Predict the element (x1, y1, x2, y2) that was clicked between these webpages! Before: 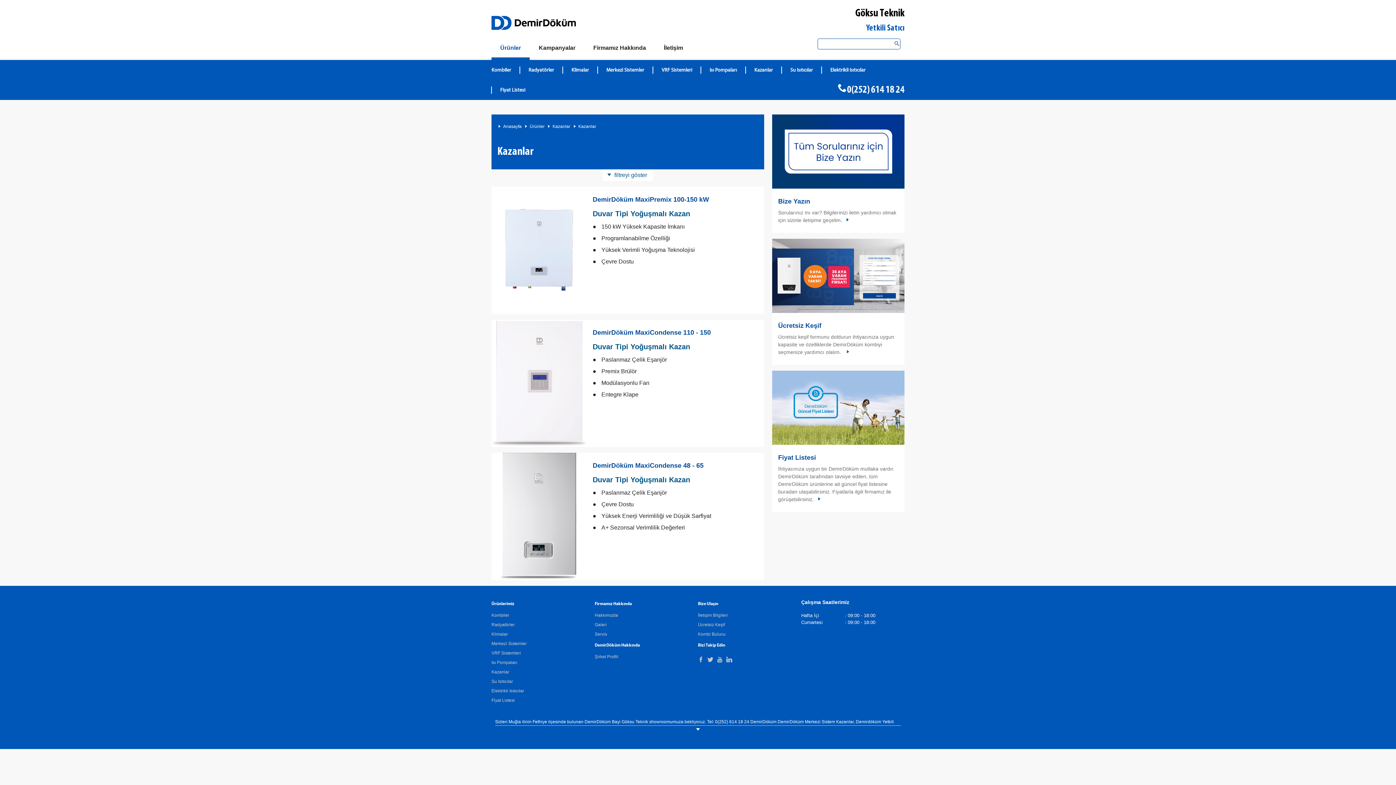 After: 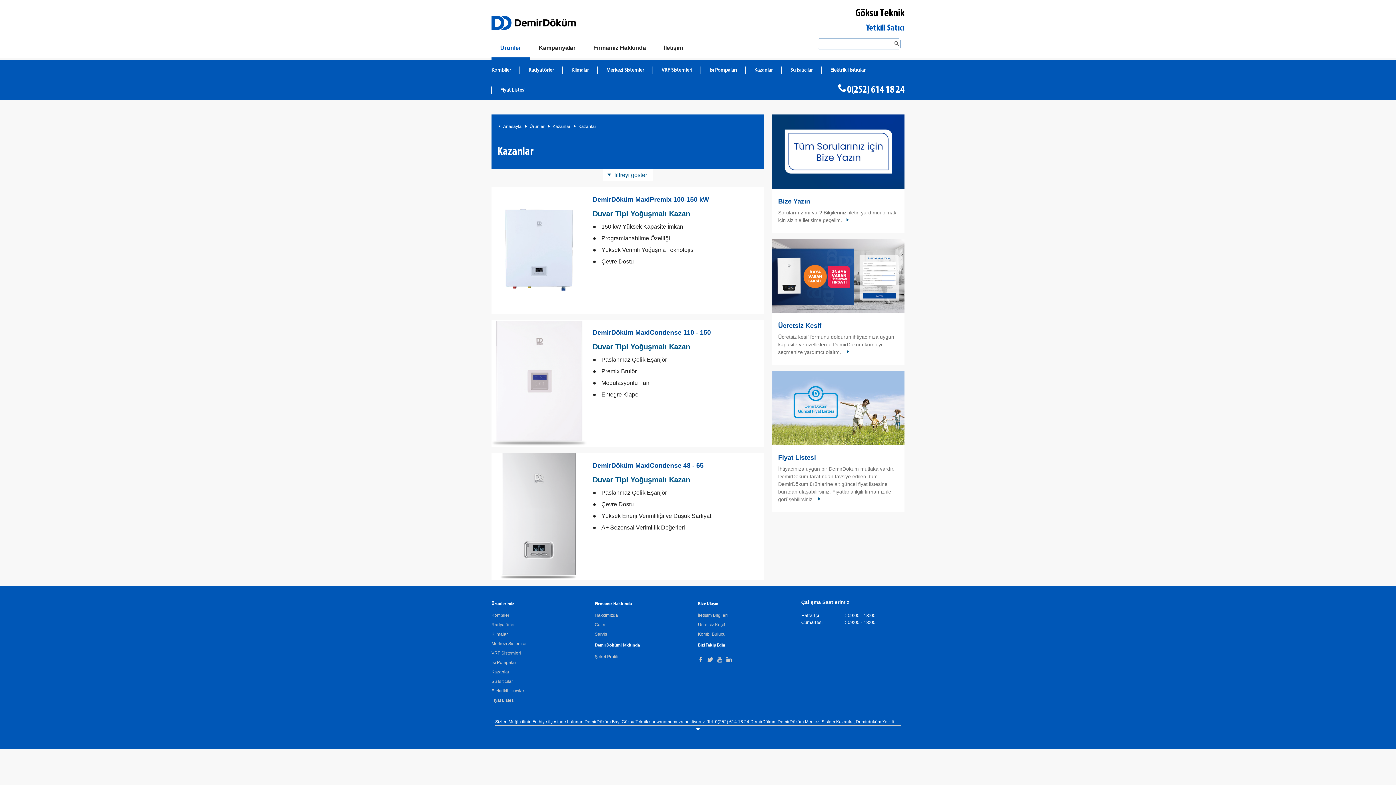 Action: bbox: (717, 656, 722, 662)